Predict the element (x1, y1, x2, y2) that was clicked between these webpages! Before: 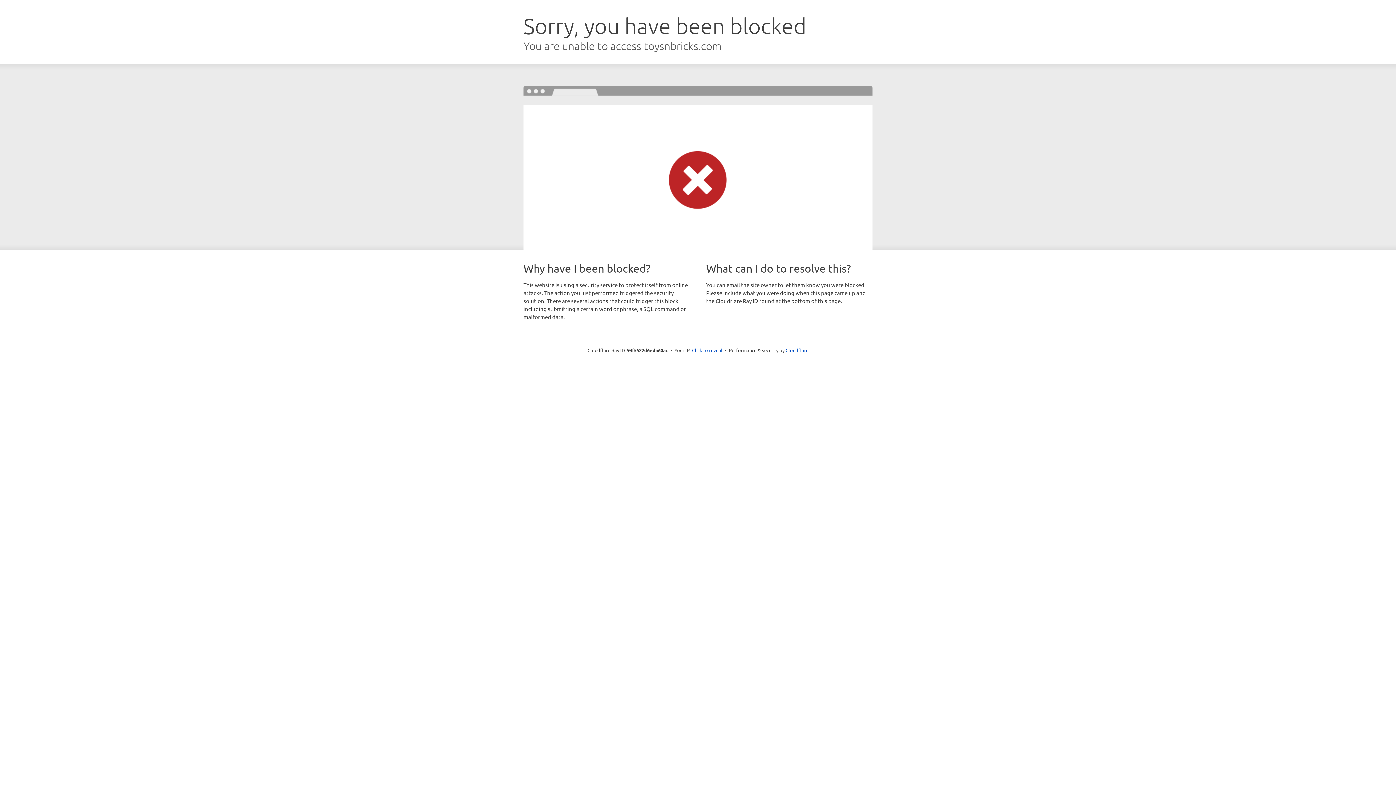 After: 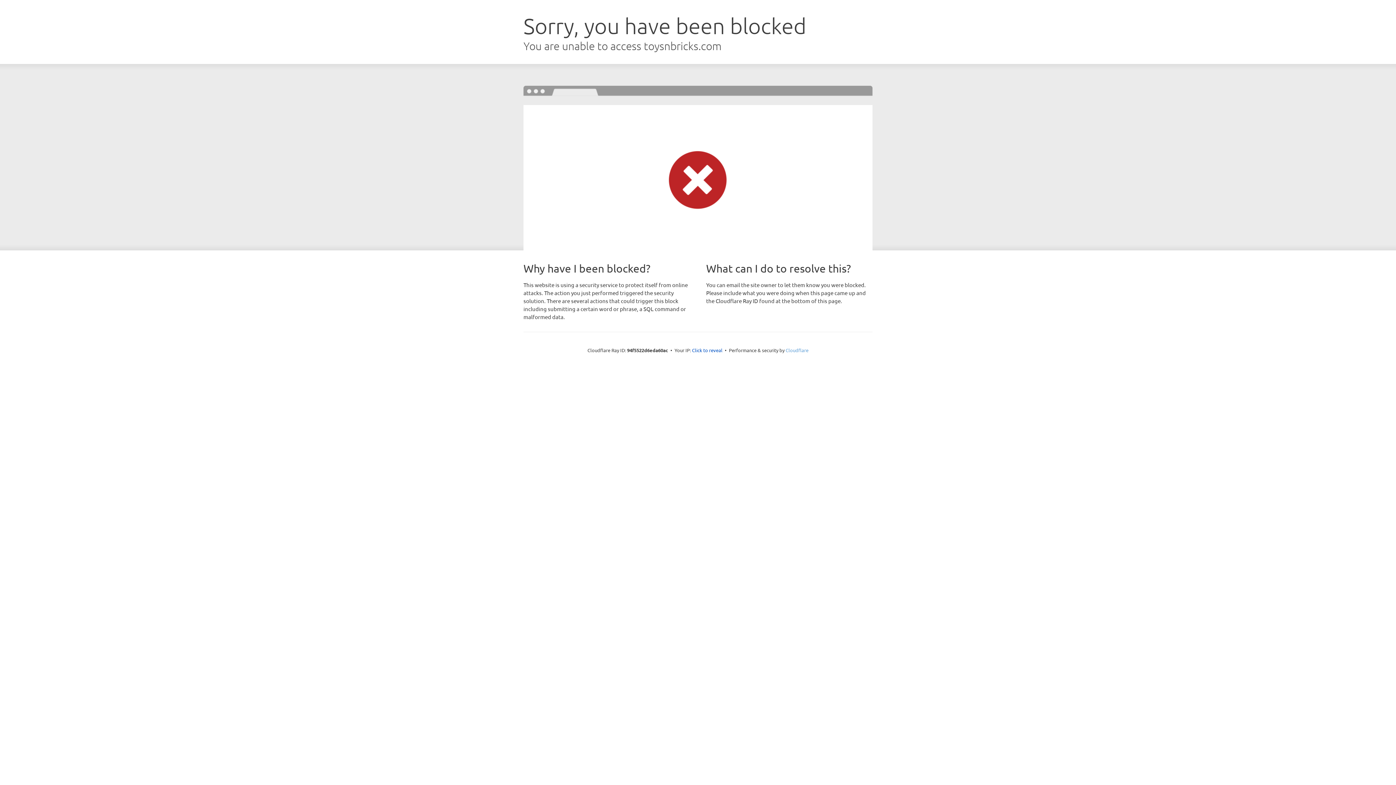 Action: bbox: (785, 347, 808, 353) label: Cloudflare